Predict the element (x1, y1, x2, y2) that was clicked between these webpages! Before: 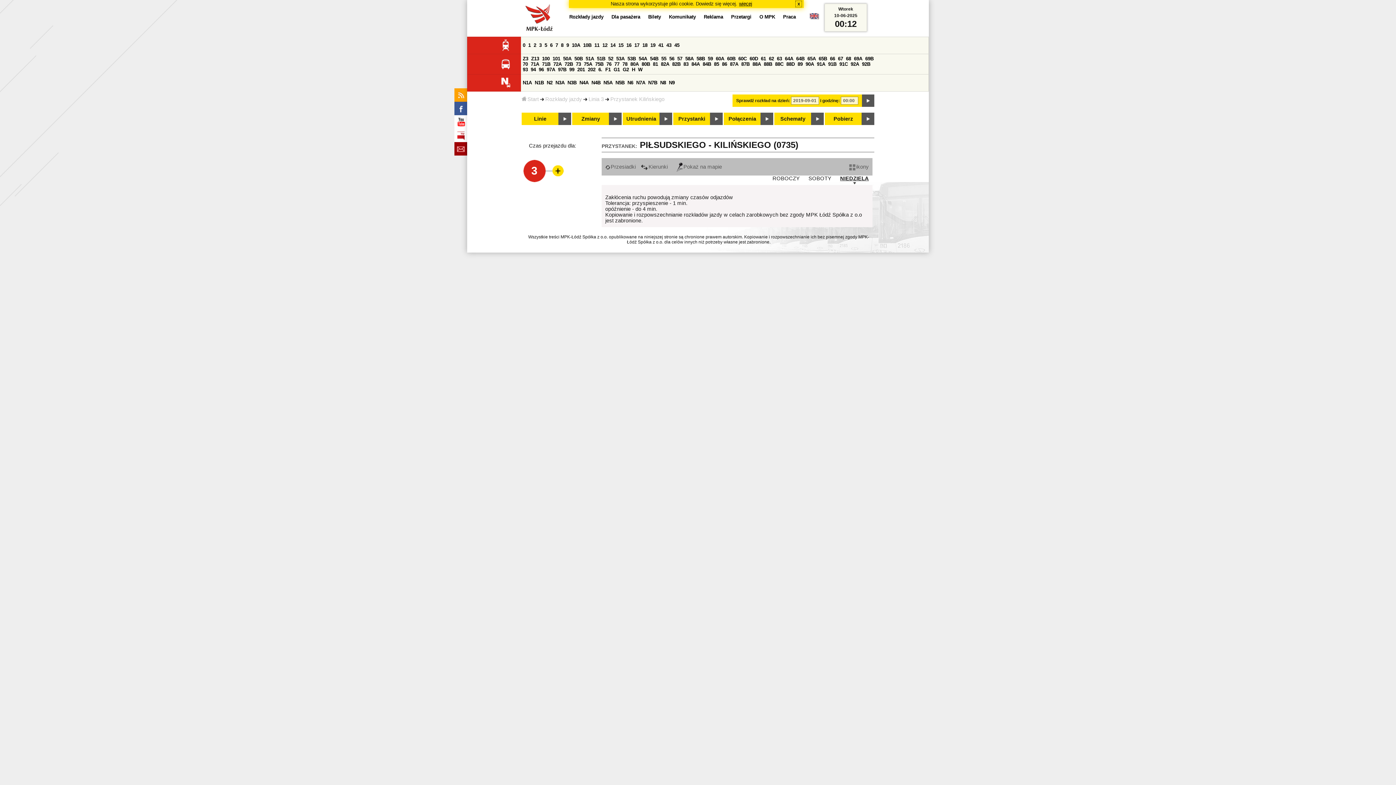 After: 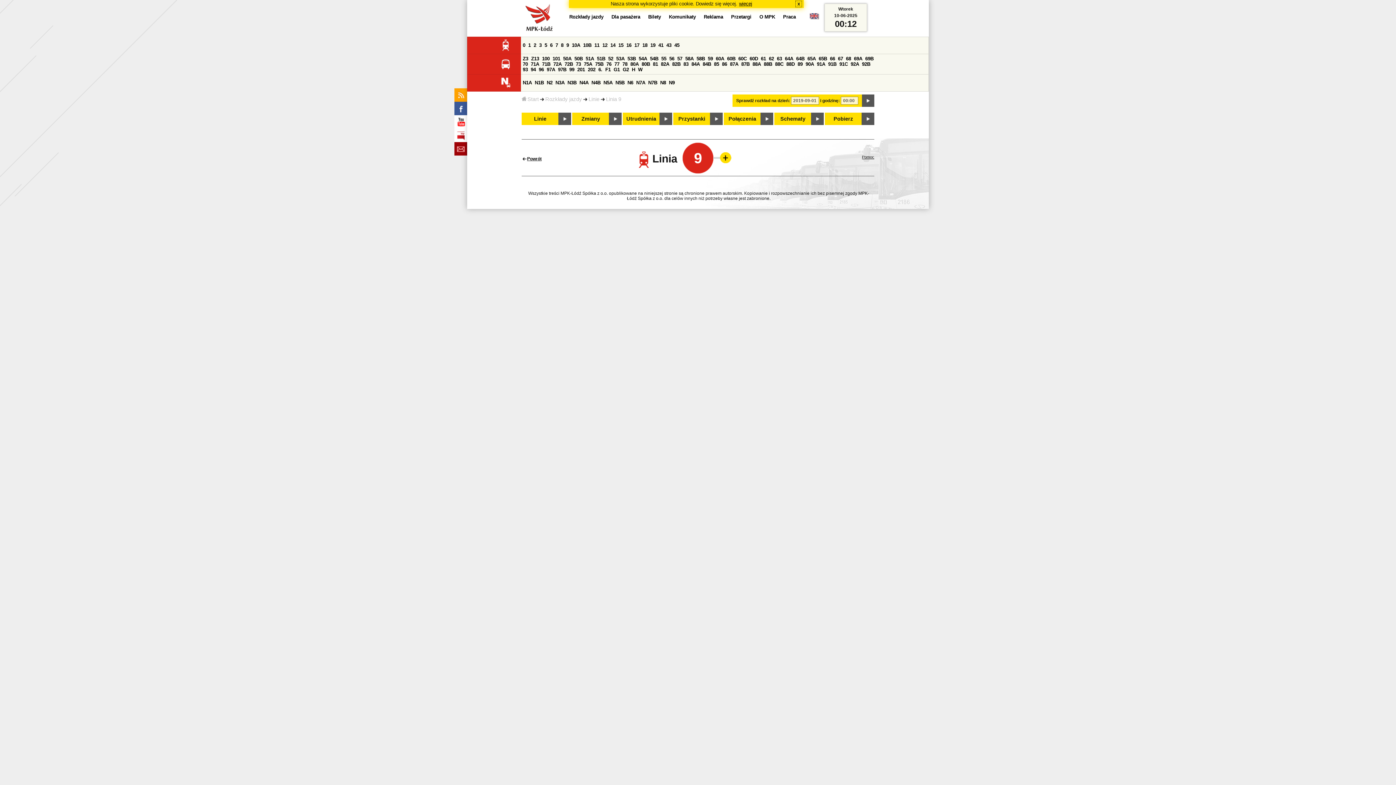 Action: bbox: (566, 42, 569, 48) label: 9